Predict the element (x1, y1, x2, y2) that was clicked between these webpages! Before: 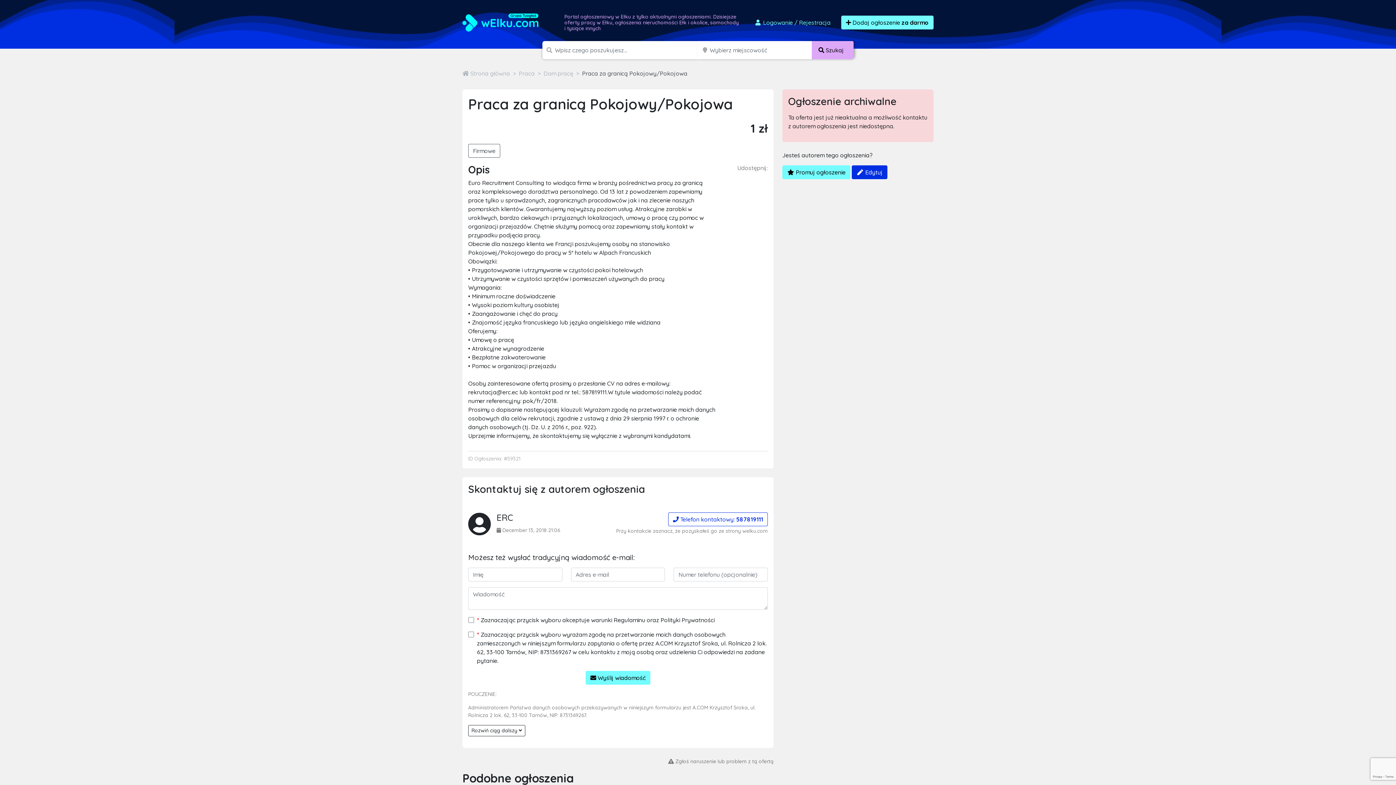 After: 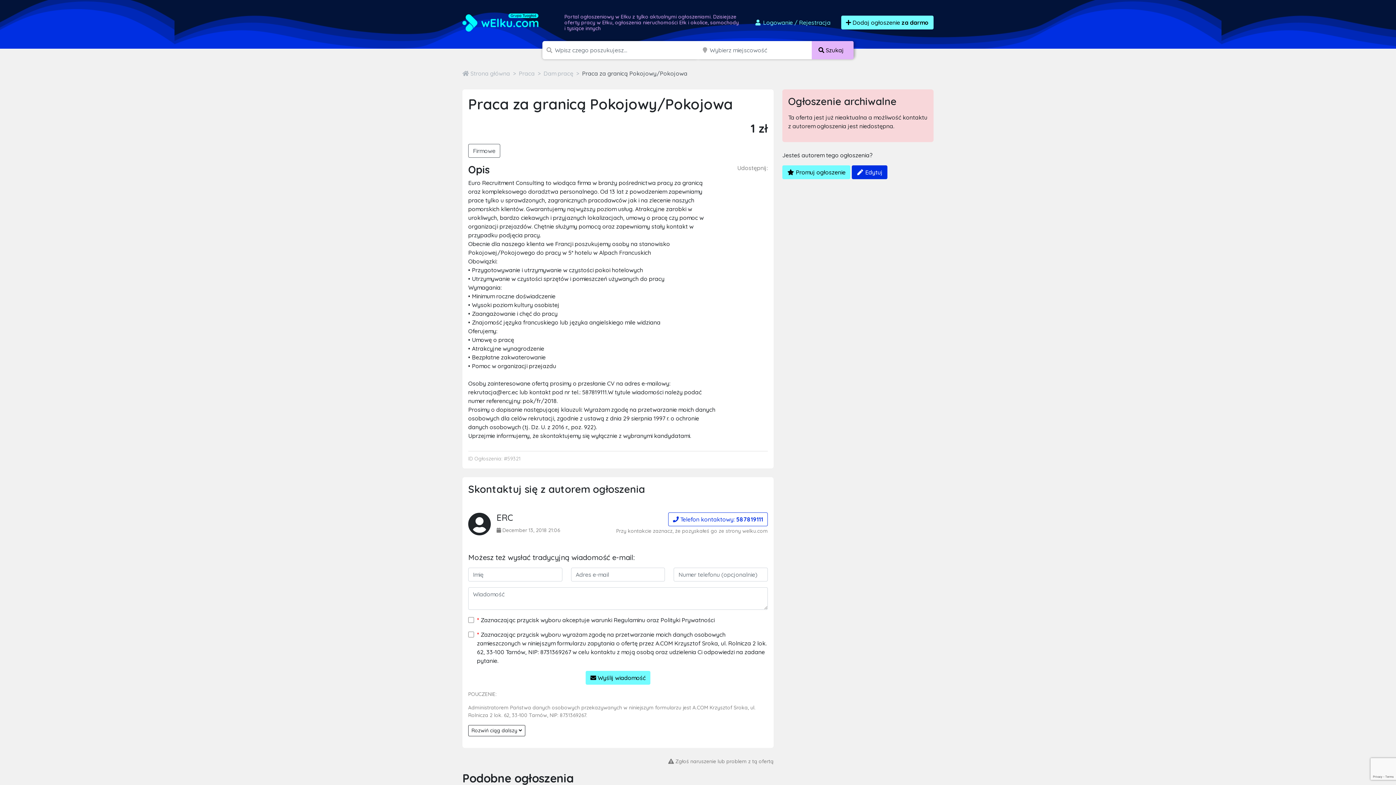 Action: label:  Szukaj bbox: (811, 41, 853, 59)